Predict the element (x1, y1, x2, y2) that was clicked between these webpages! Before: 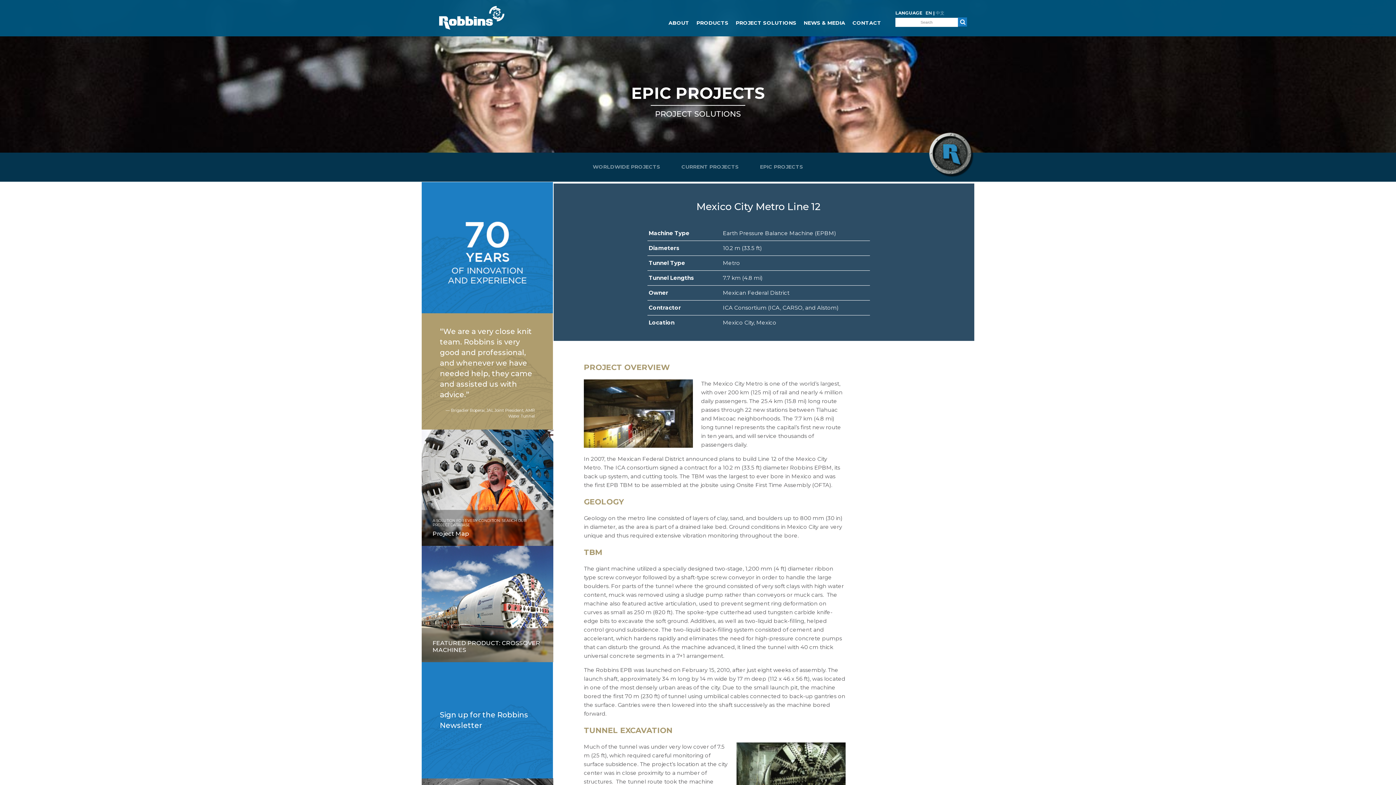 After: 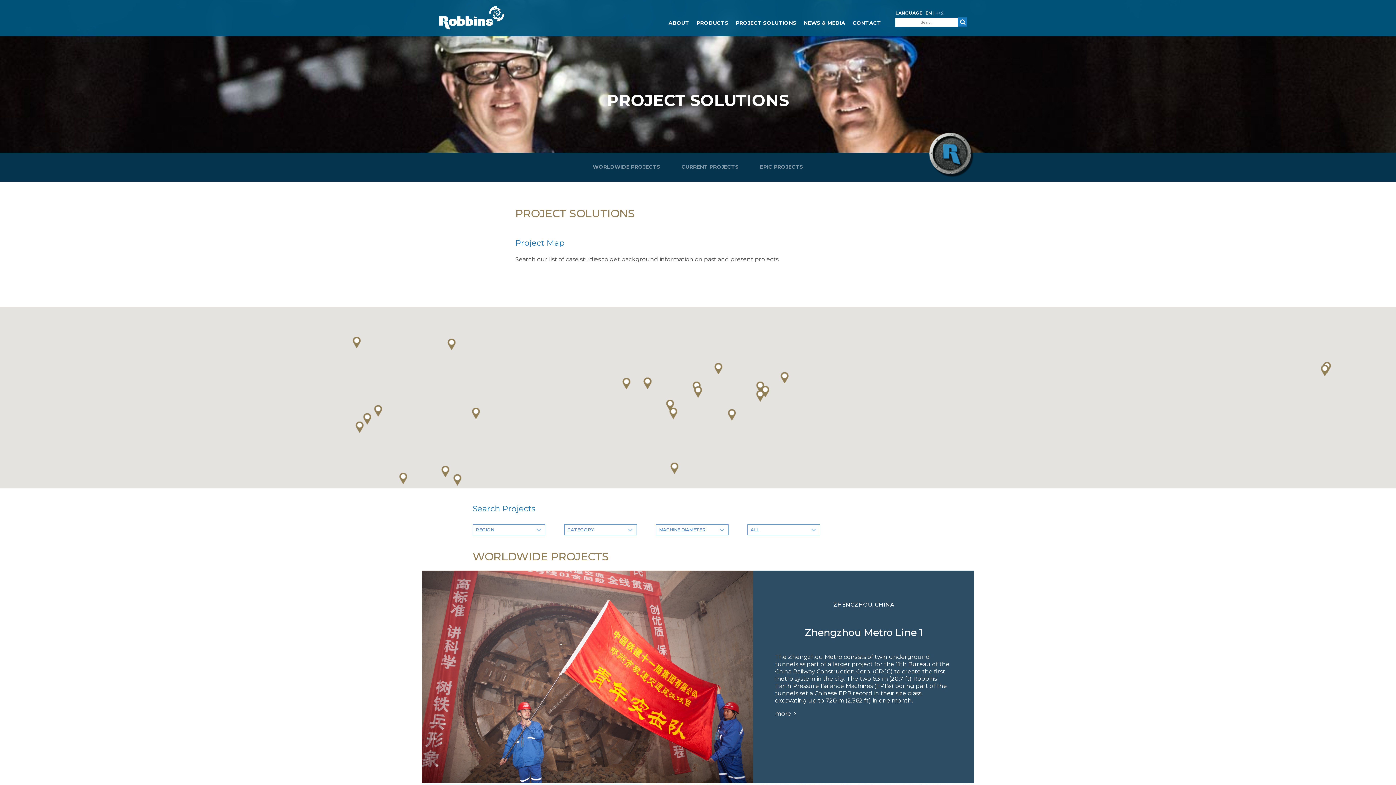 Action: label: WORLDWIDE PROJECTS bbox: (592, 163, 660, 170)